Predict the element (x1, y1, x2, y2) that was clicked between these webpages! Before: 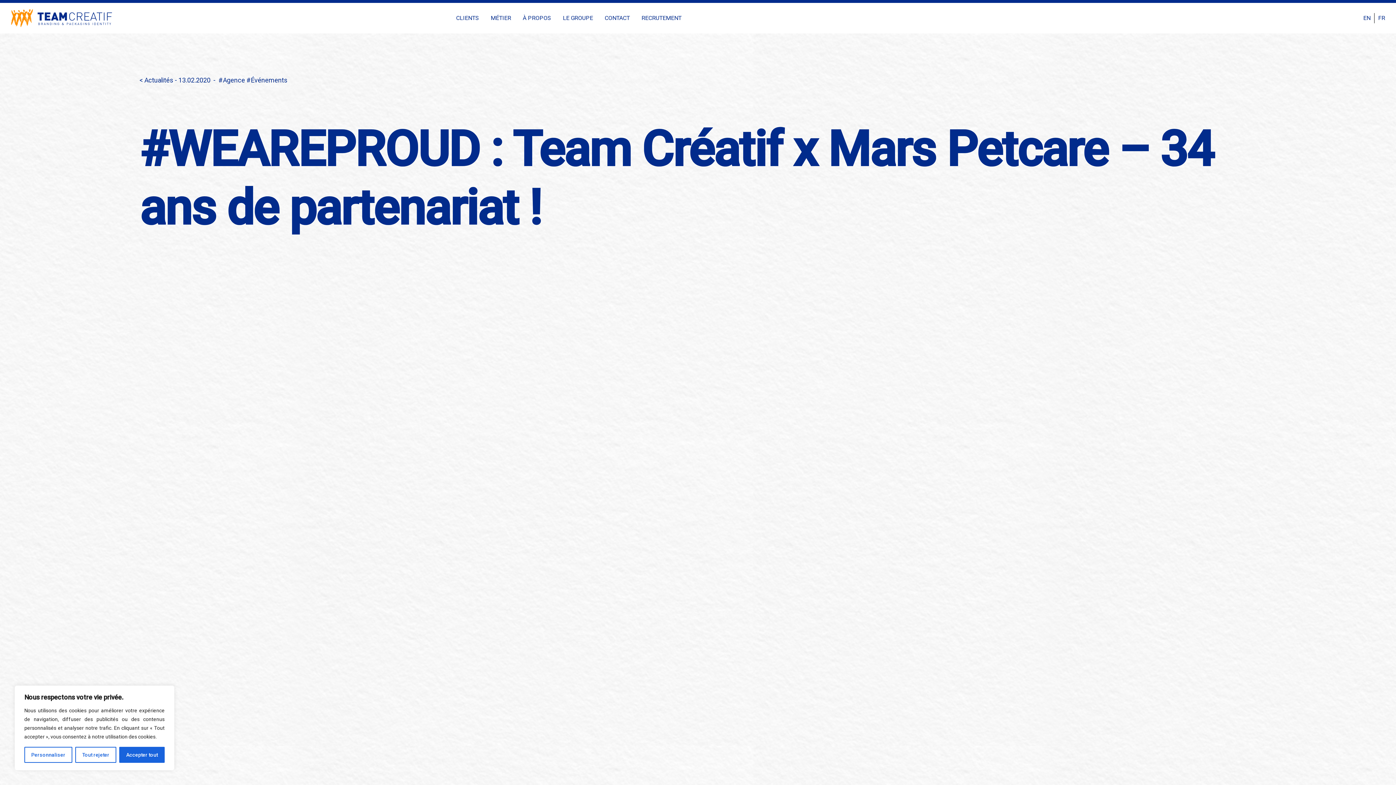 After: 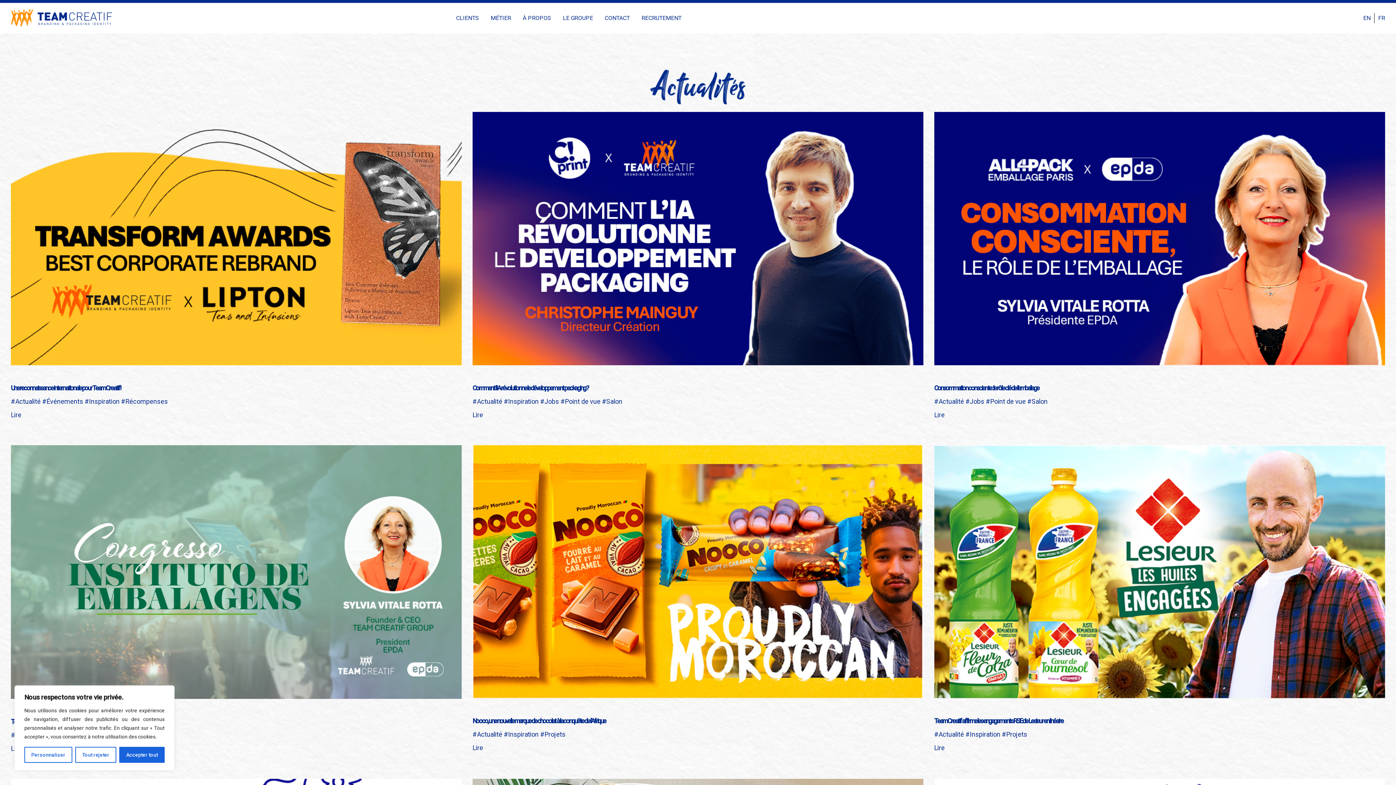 Action: label: Actualités bbox: (144, 76, 173, 83)